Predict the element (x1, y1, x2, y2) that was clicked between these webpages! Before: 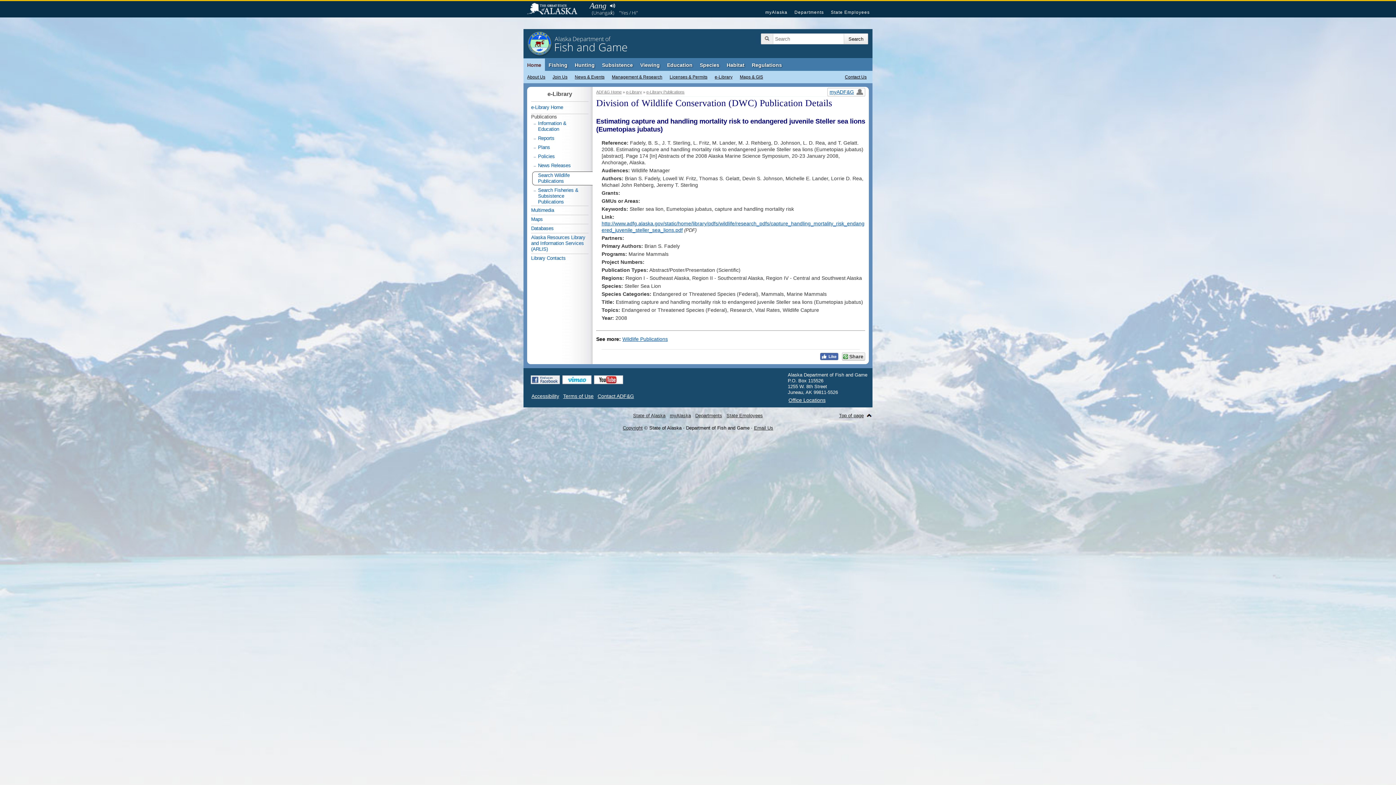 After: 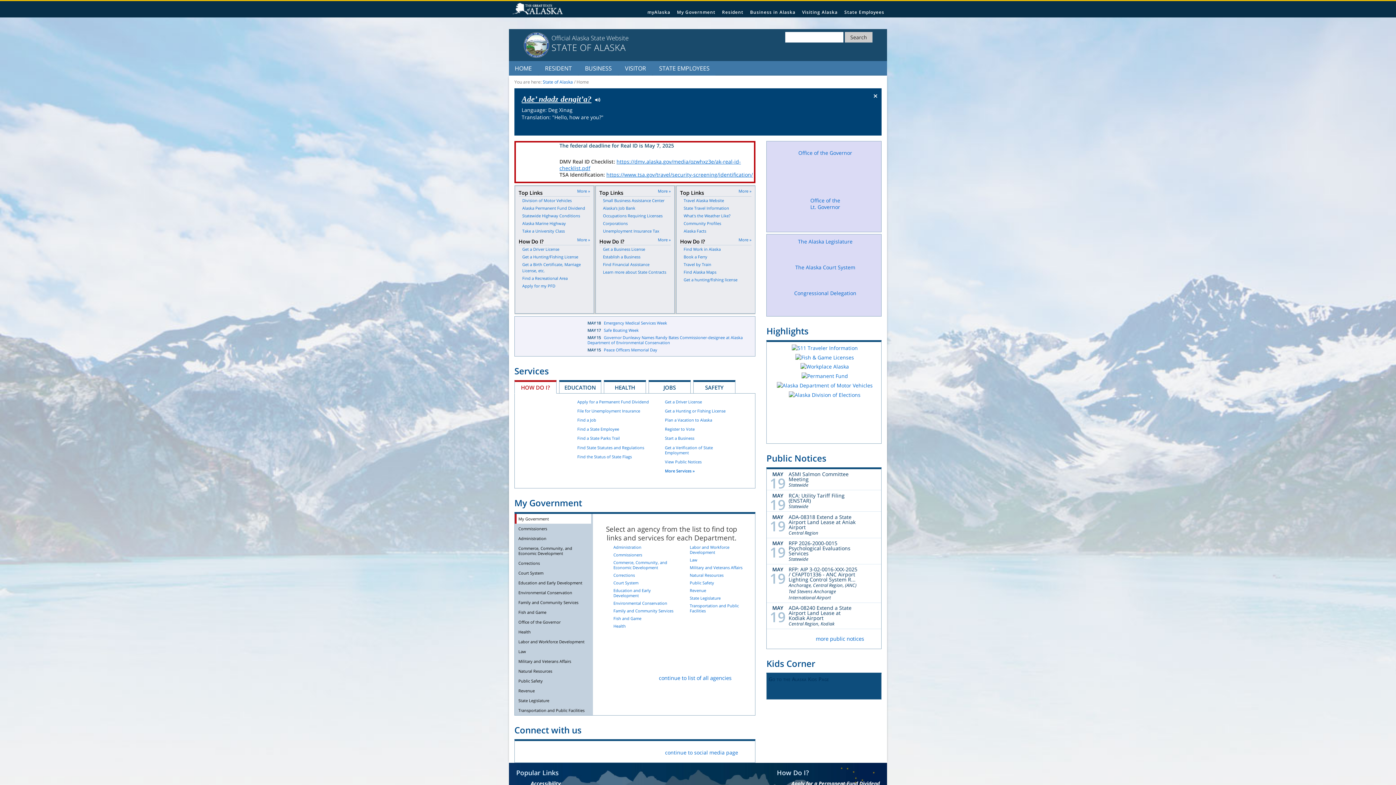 Action: bbox: (527, 2, 584, 16) label: State of Alaska